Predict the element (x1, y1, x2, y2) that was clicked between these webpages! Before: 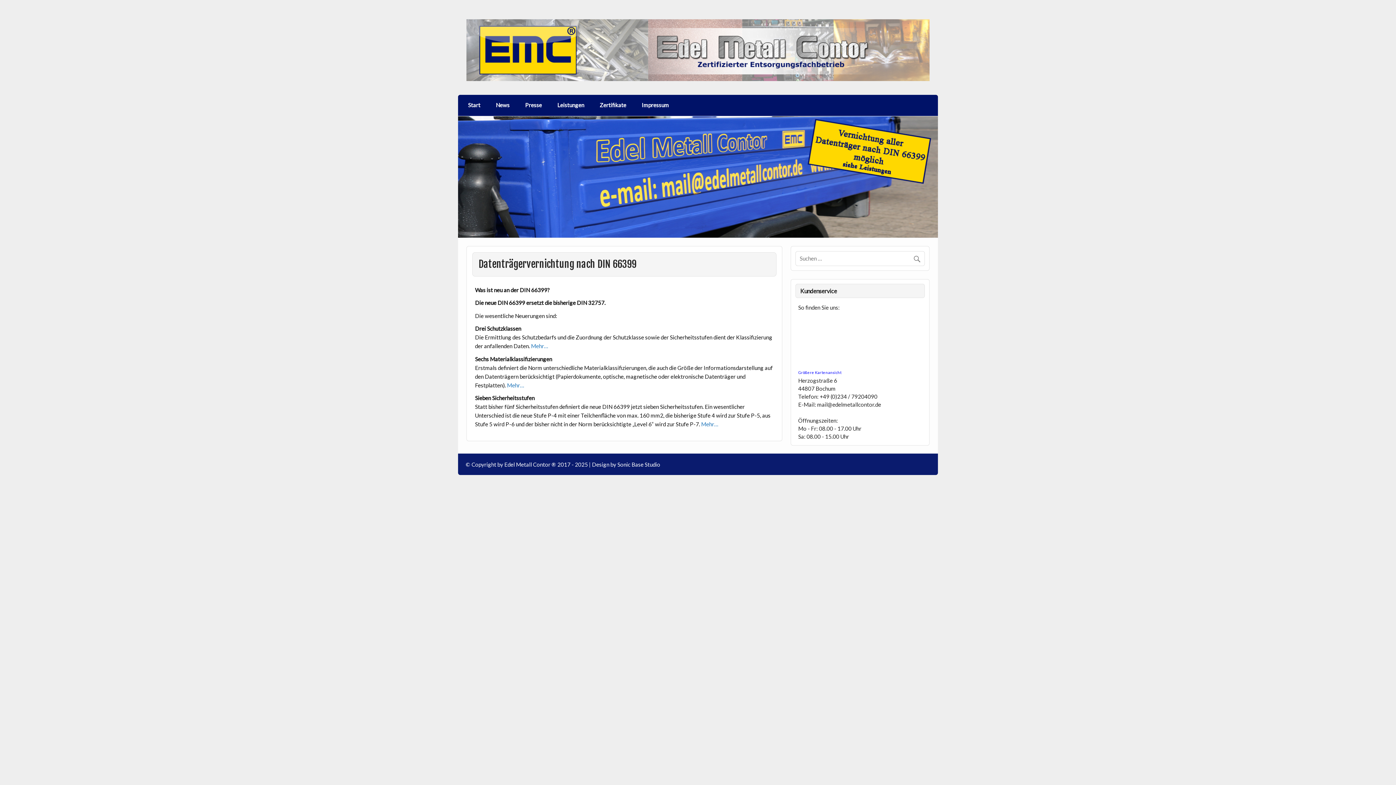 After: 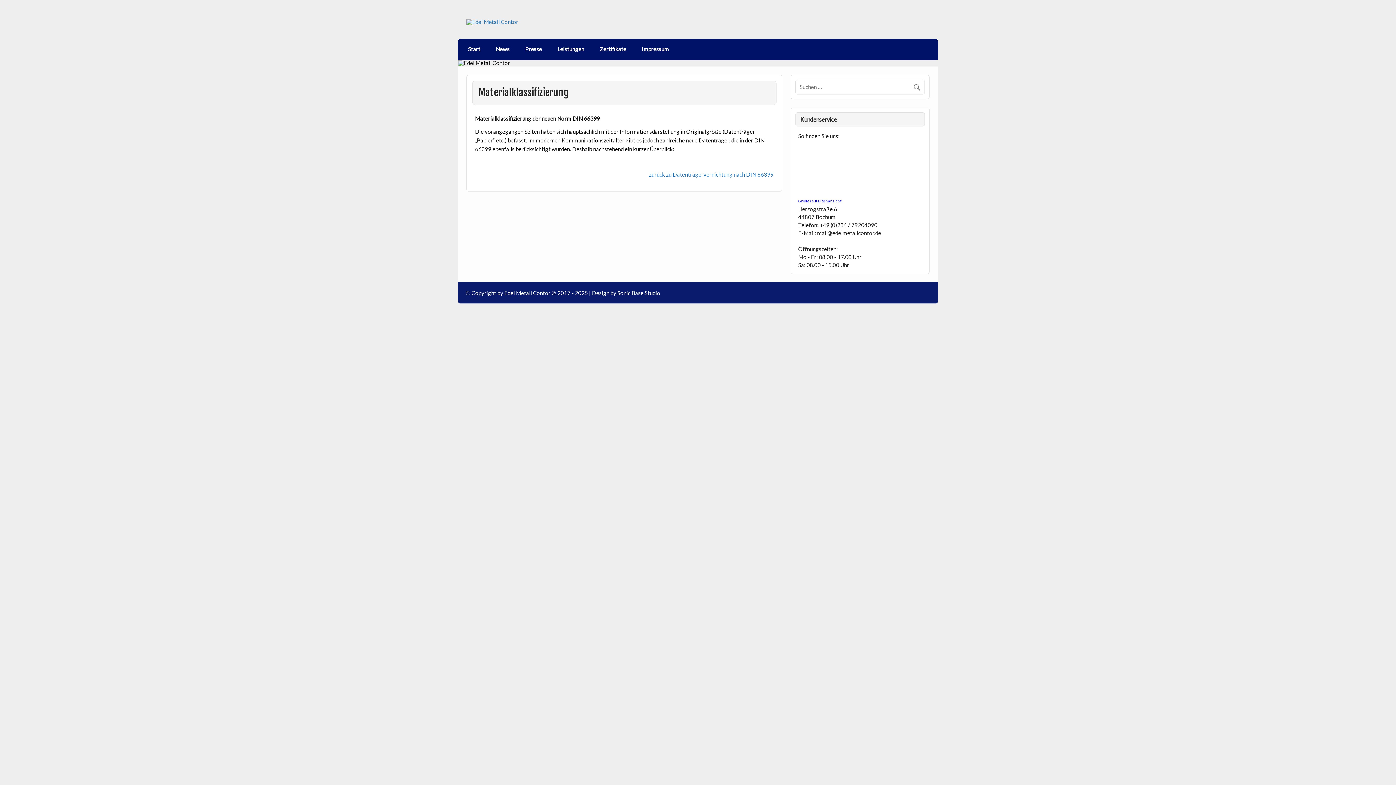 Action: bbox: (507, 382, 524, 388) label: Mehr…